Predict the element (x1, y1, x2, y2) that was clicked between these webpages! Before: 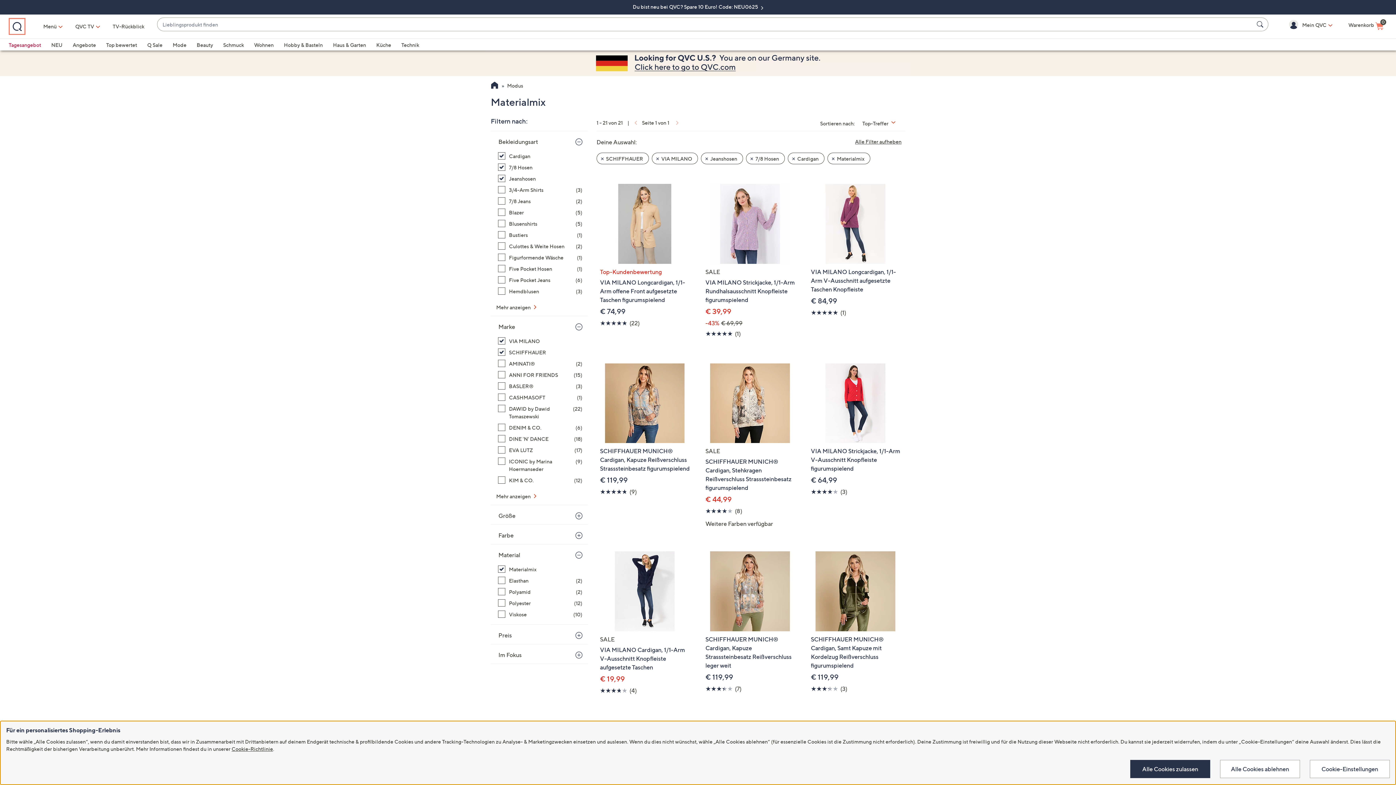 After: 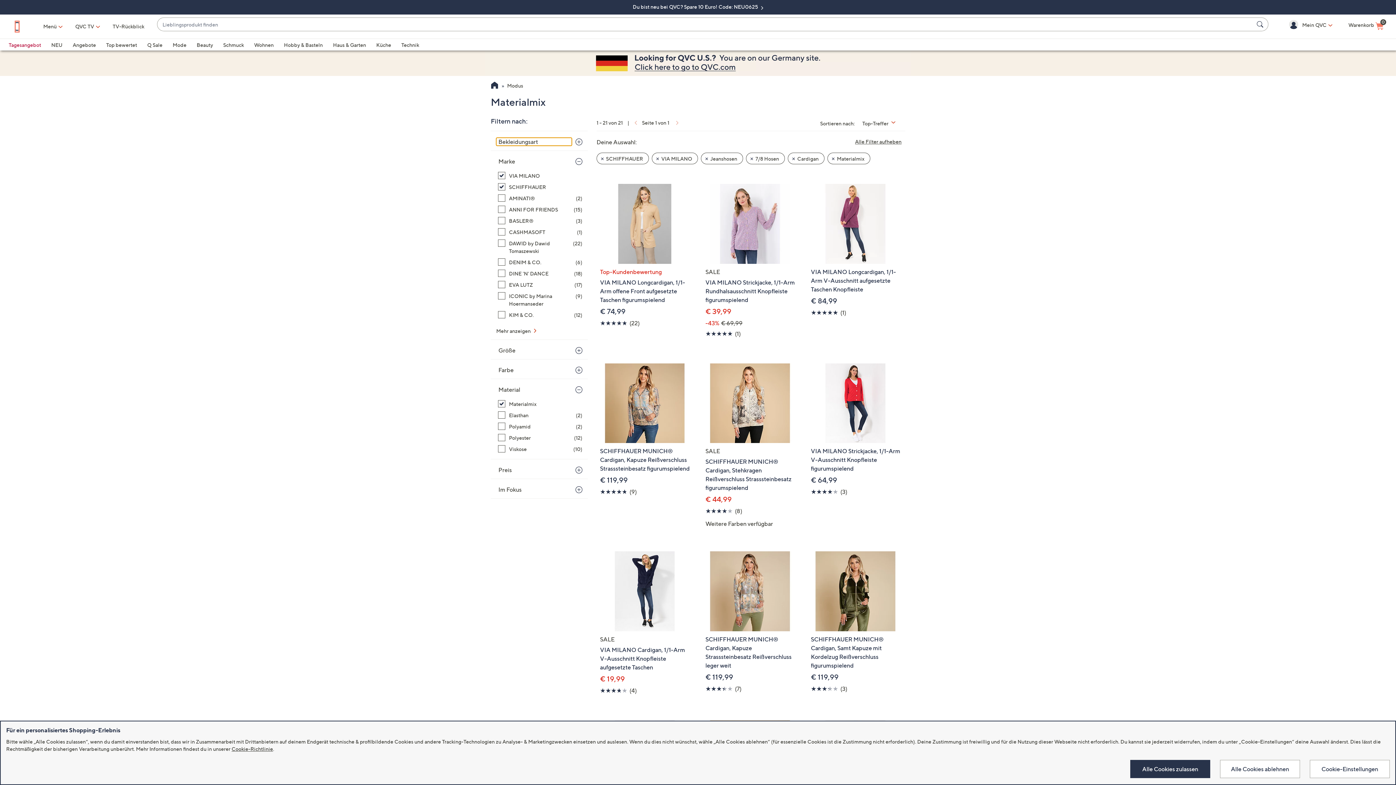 Action: label: Bekleidungsart bbox: (496, 137, 572, 145)